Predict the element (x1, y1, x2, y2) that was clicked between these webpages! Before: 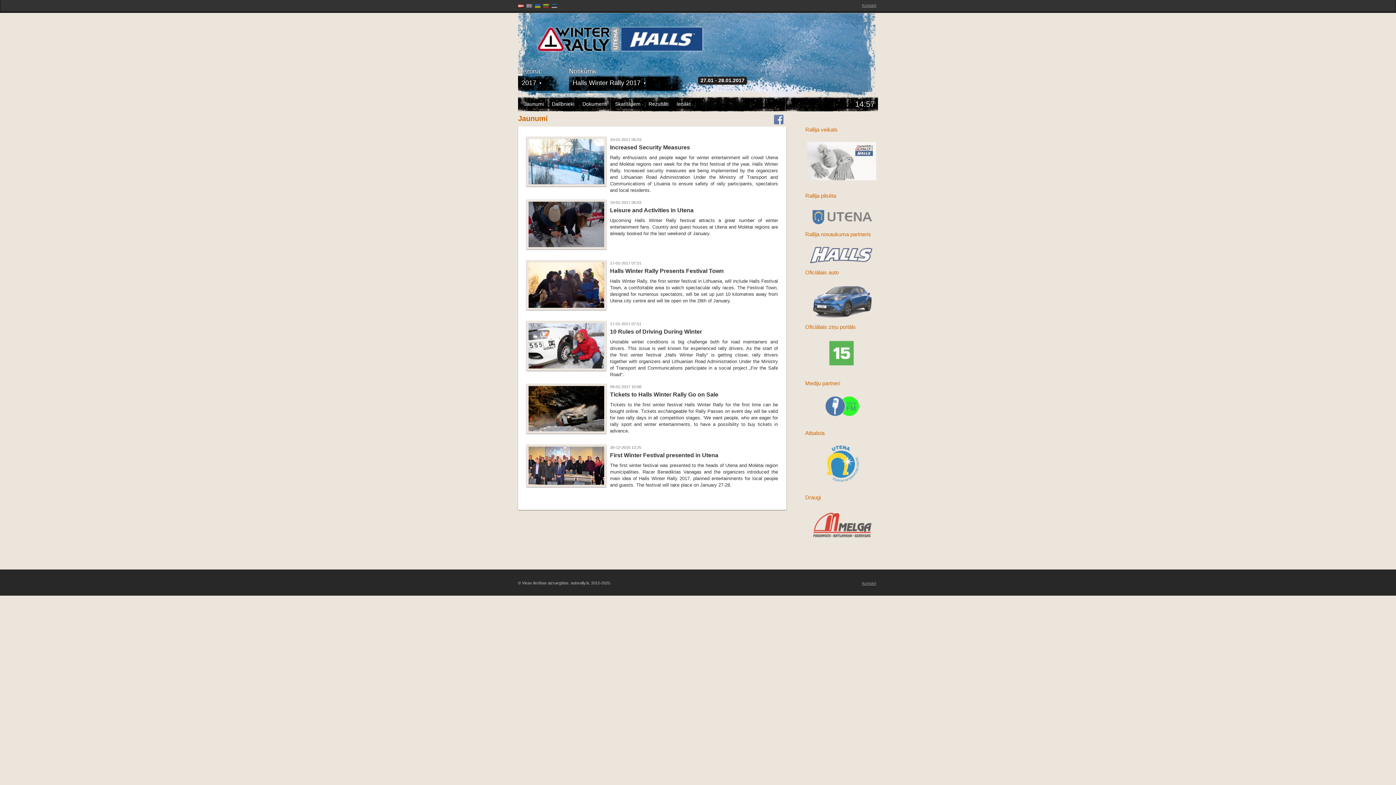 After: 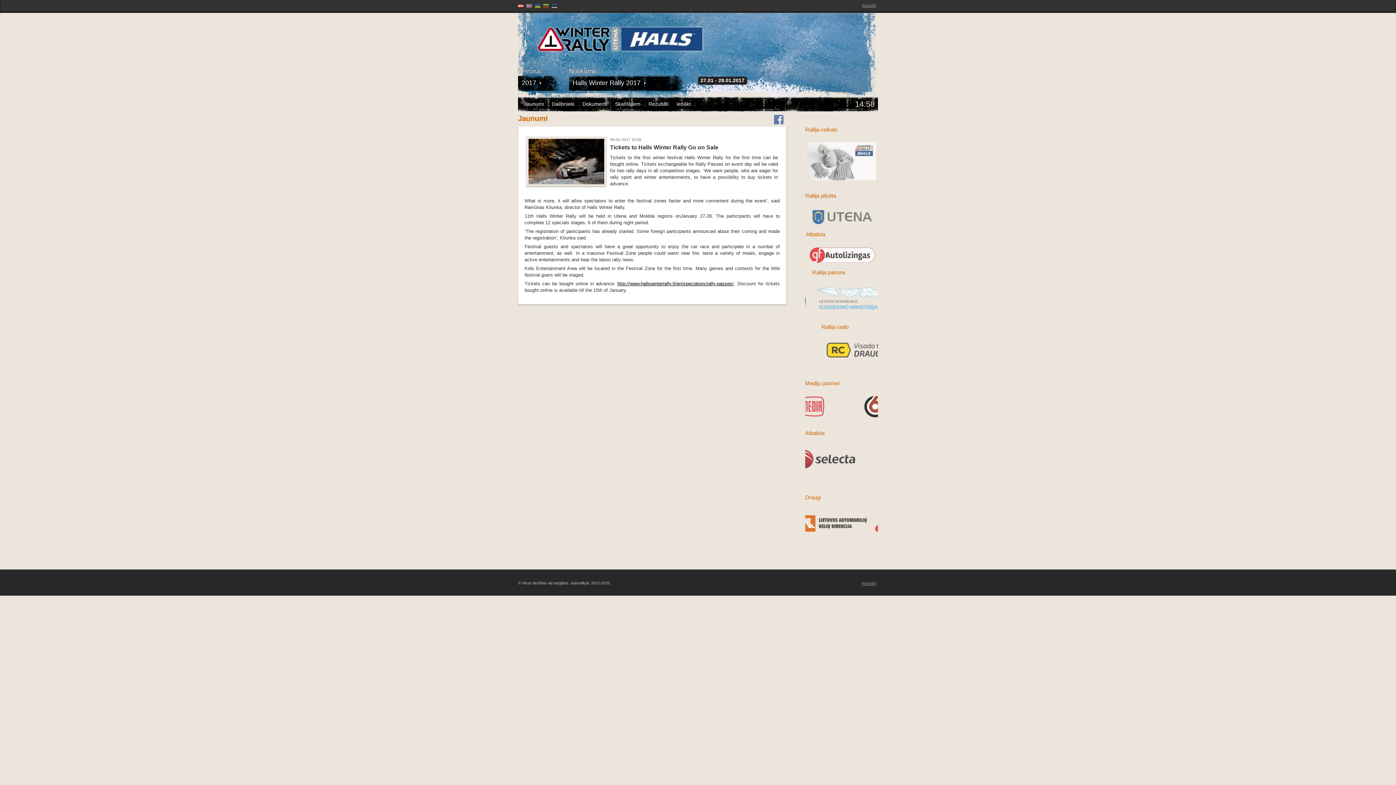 Action: bbox: (526, 384, 778, 436) label: 09-01-2017 10:08
Tickets to Halls Winter Rally Go on Sale

Tickets to the first winter festival Halls Winter Rally for the first time can be bought online. Tickets exchangeable for Rally Passes on event day will be valid for two rally days in all competition stages. ‘We want people, who are eager for rally sport and winter entertainments, to have a possibility to buy tickets in advance.